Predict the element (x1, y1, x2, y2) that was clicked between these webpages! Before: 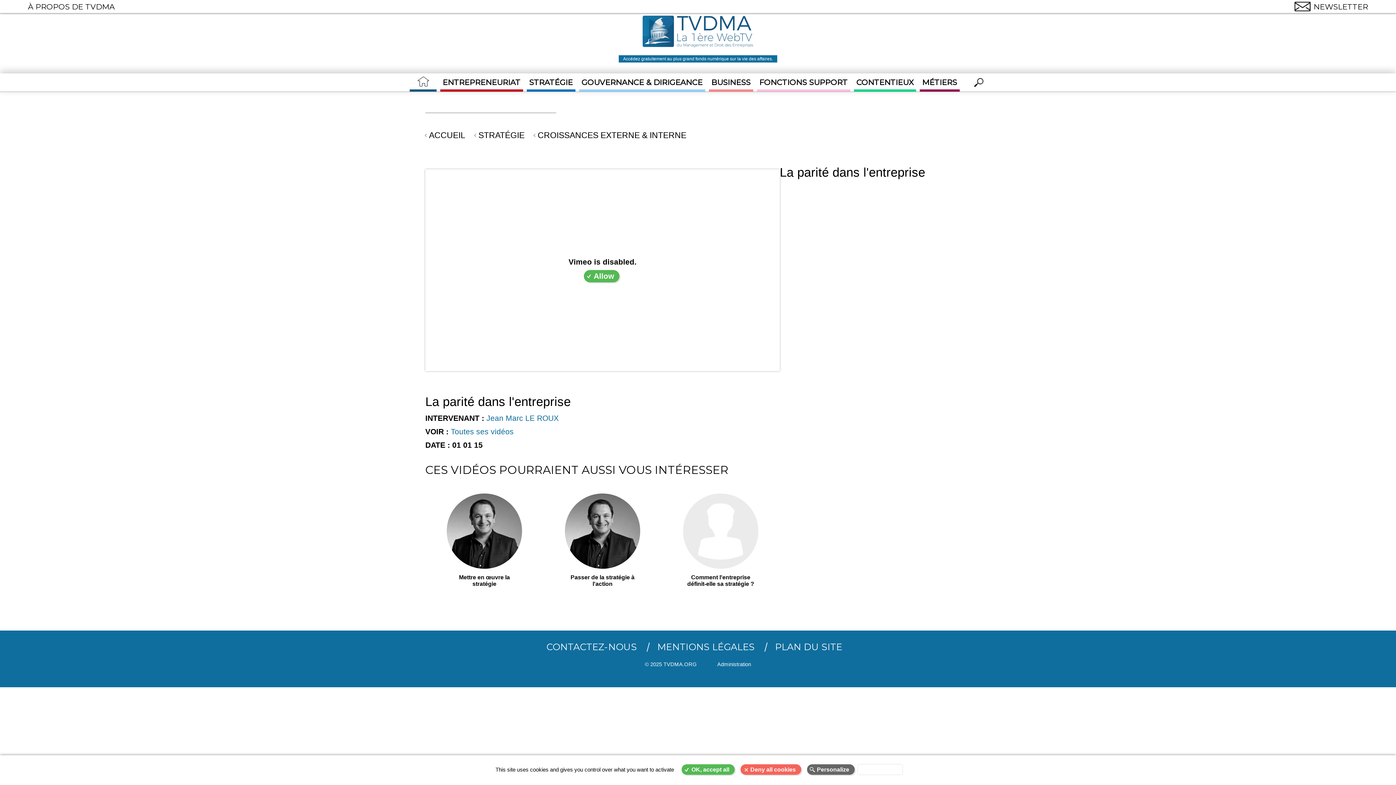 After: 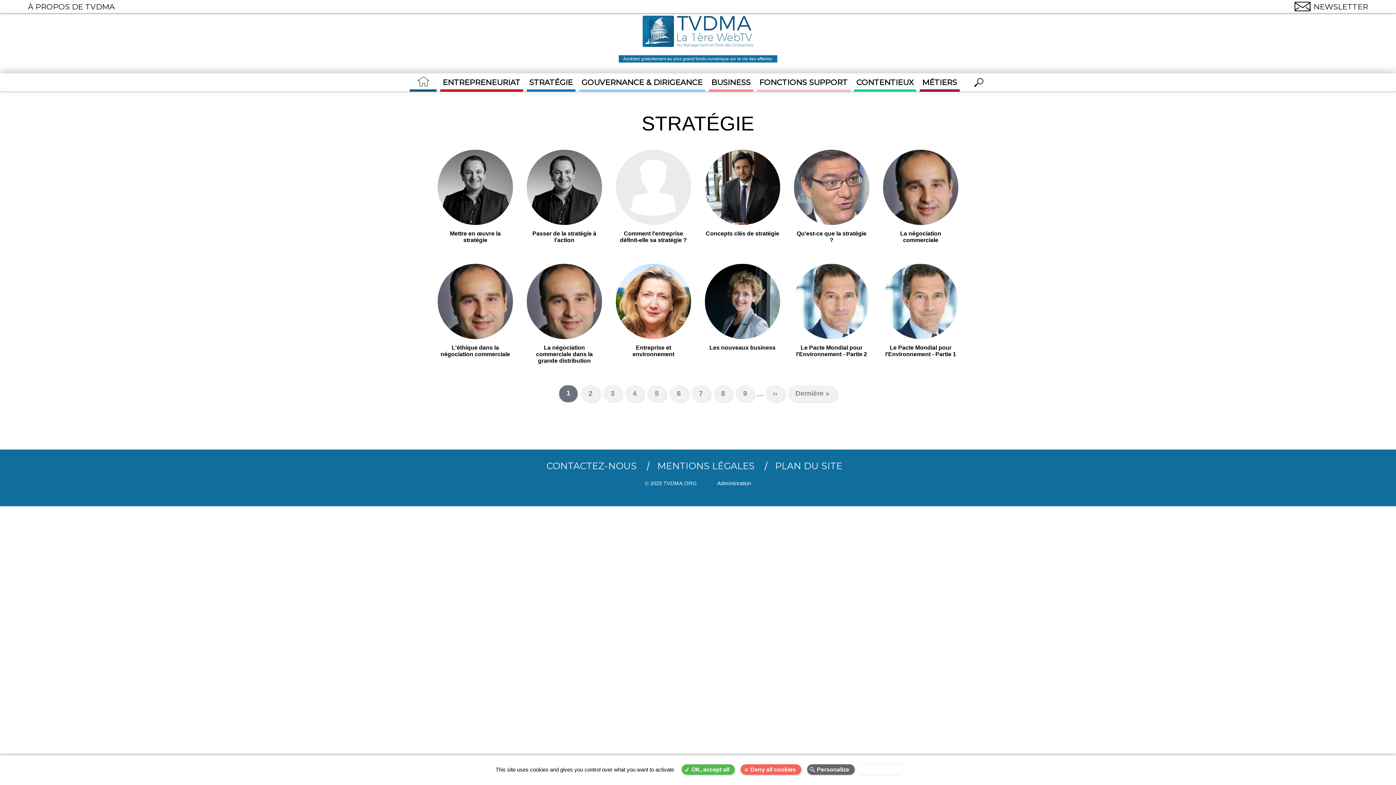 Action: label: STRATÉGIE bbox: (526, 73, 575, 91)